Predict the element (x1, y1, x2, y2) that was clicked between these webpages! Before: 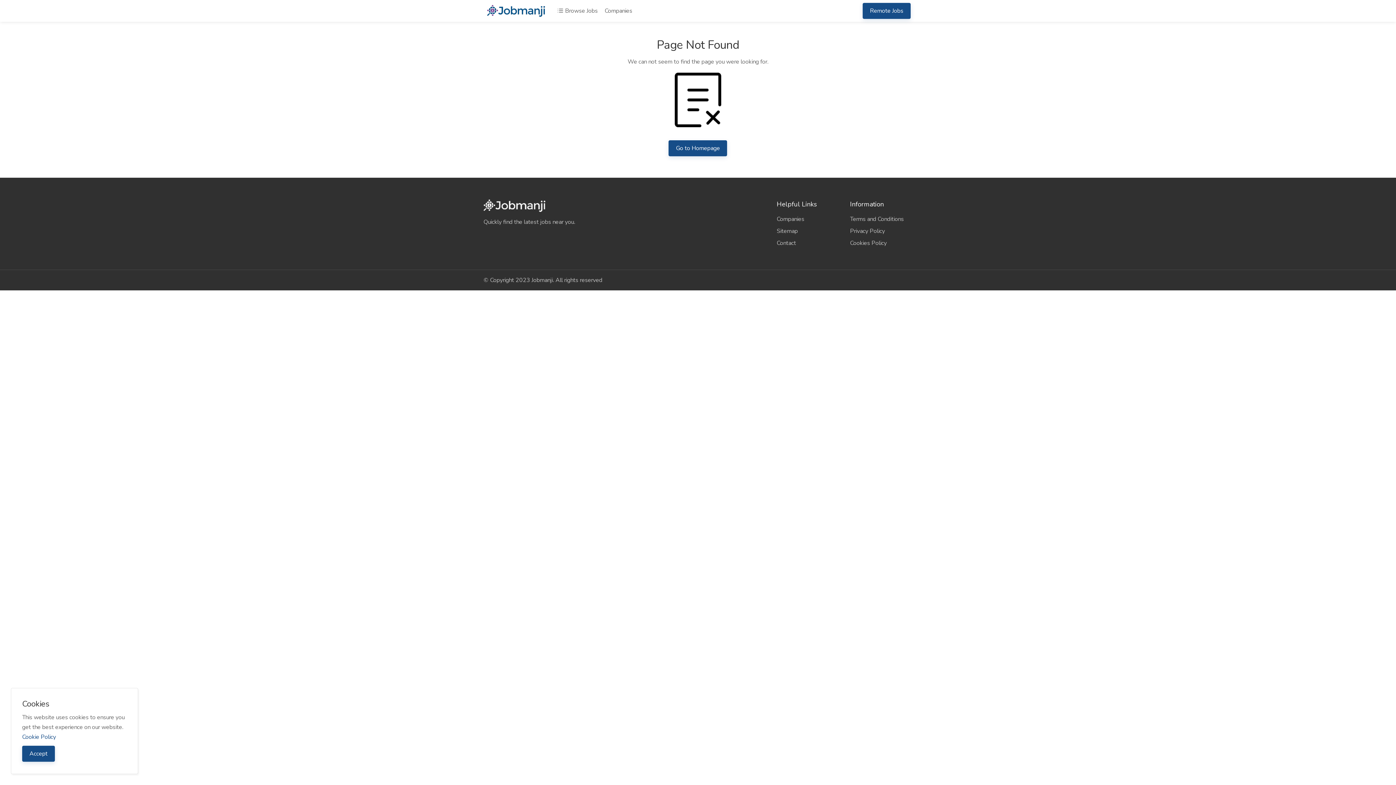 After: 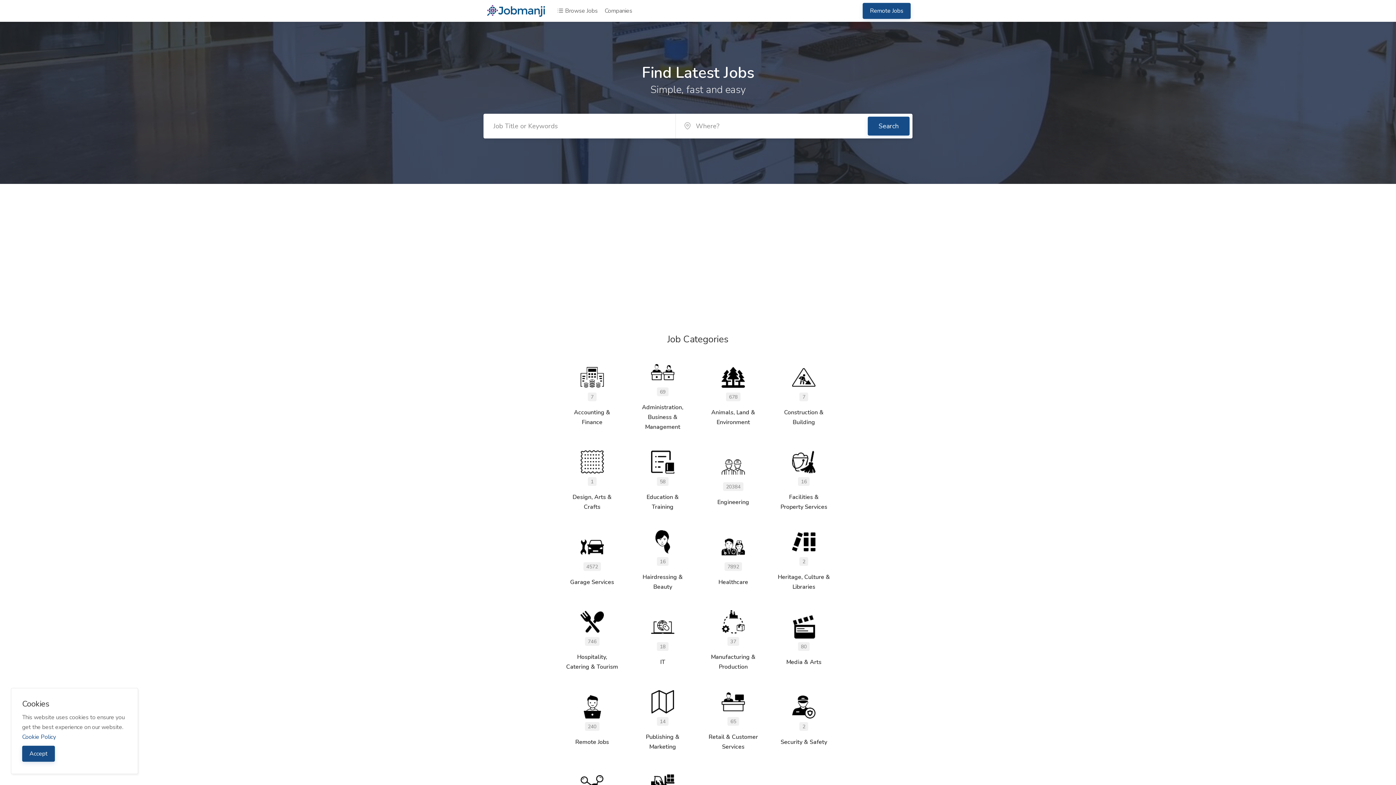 Action: bbox: (485, 3, 547, 11)